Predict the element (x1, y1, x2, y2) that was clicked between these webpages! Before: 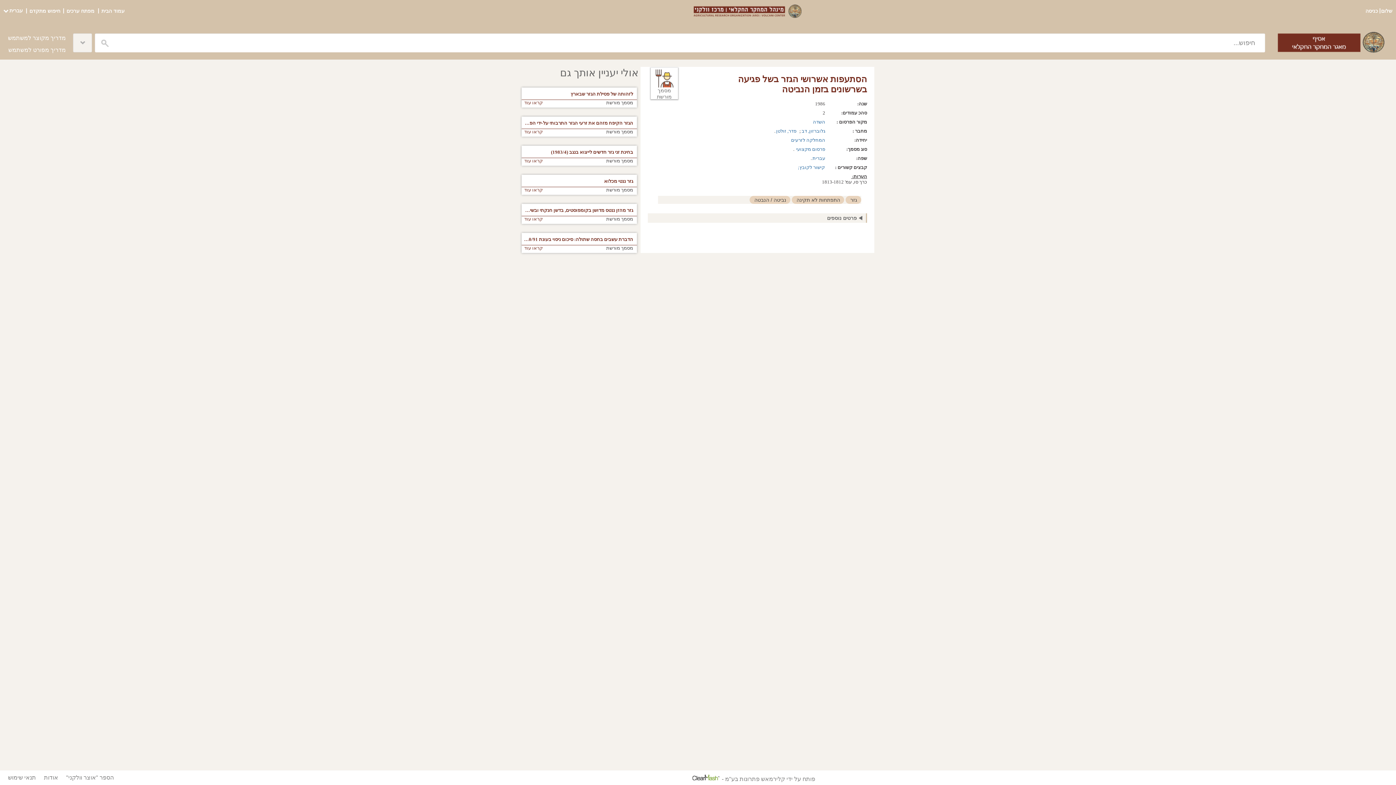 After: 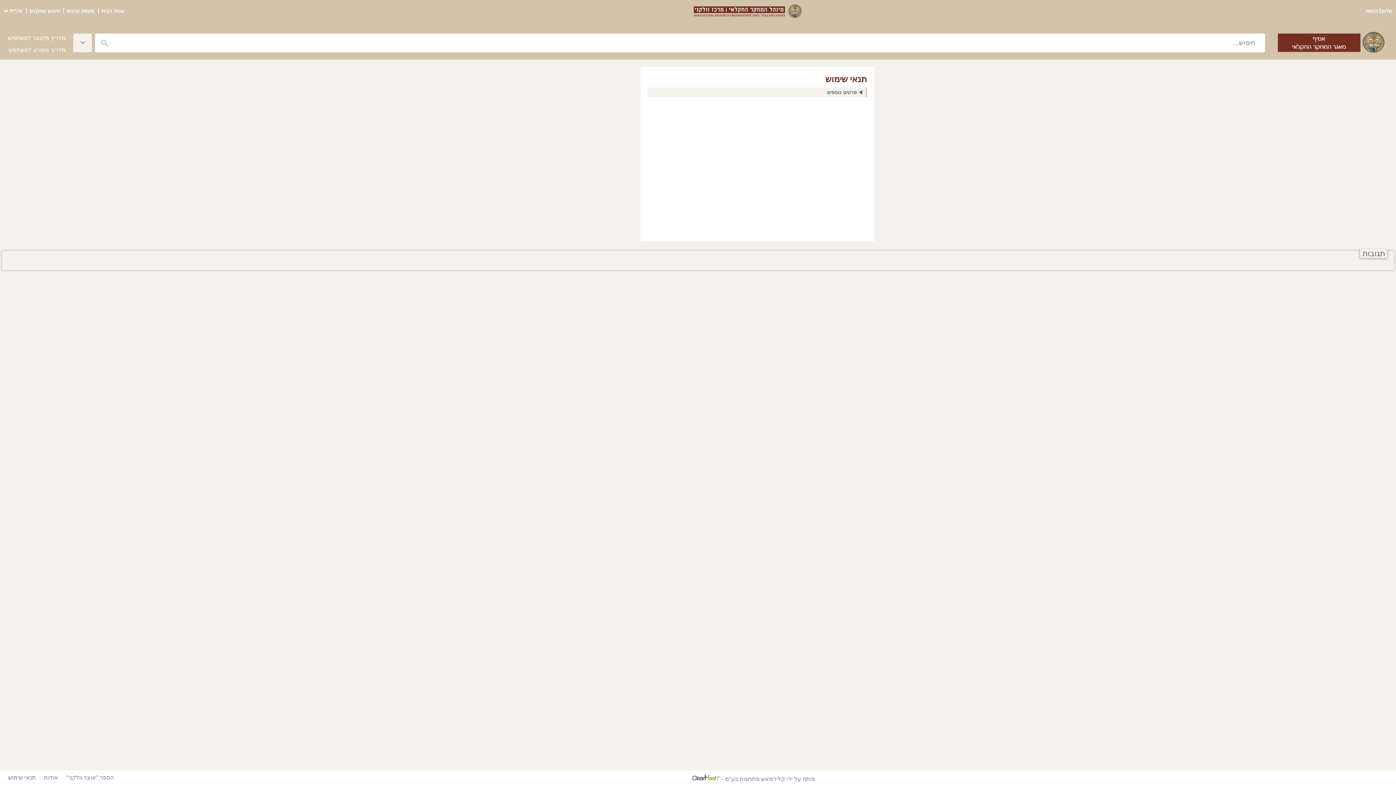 Action: bbox: (7, 770, 36, 785) label: תנאי שימוש